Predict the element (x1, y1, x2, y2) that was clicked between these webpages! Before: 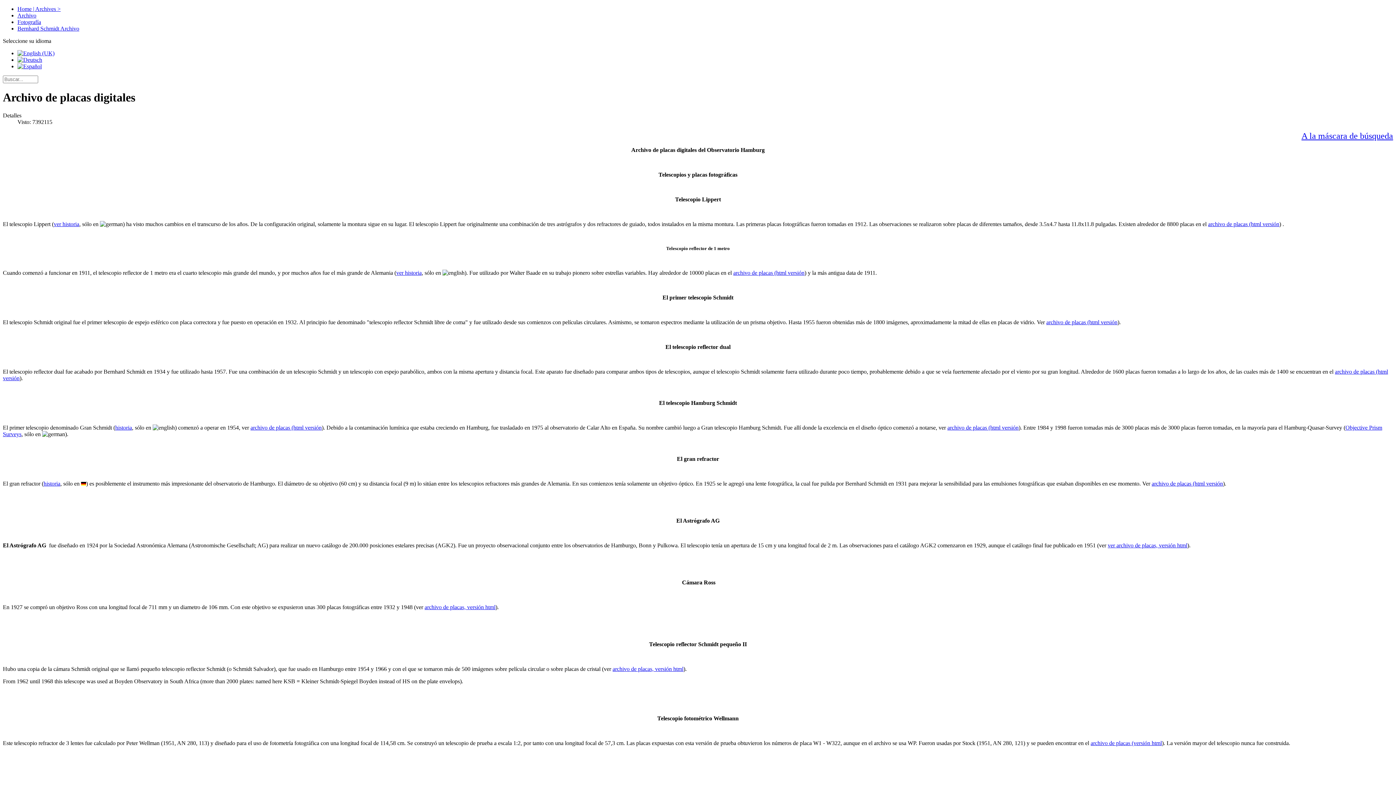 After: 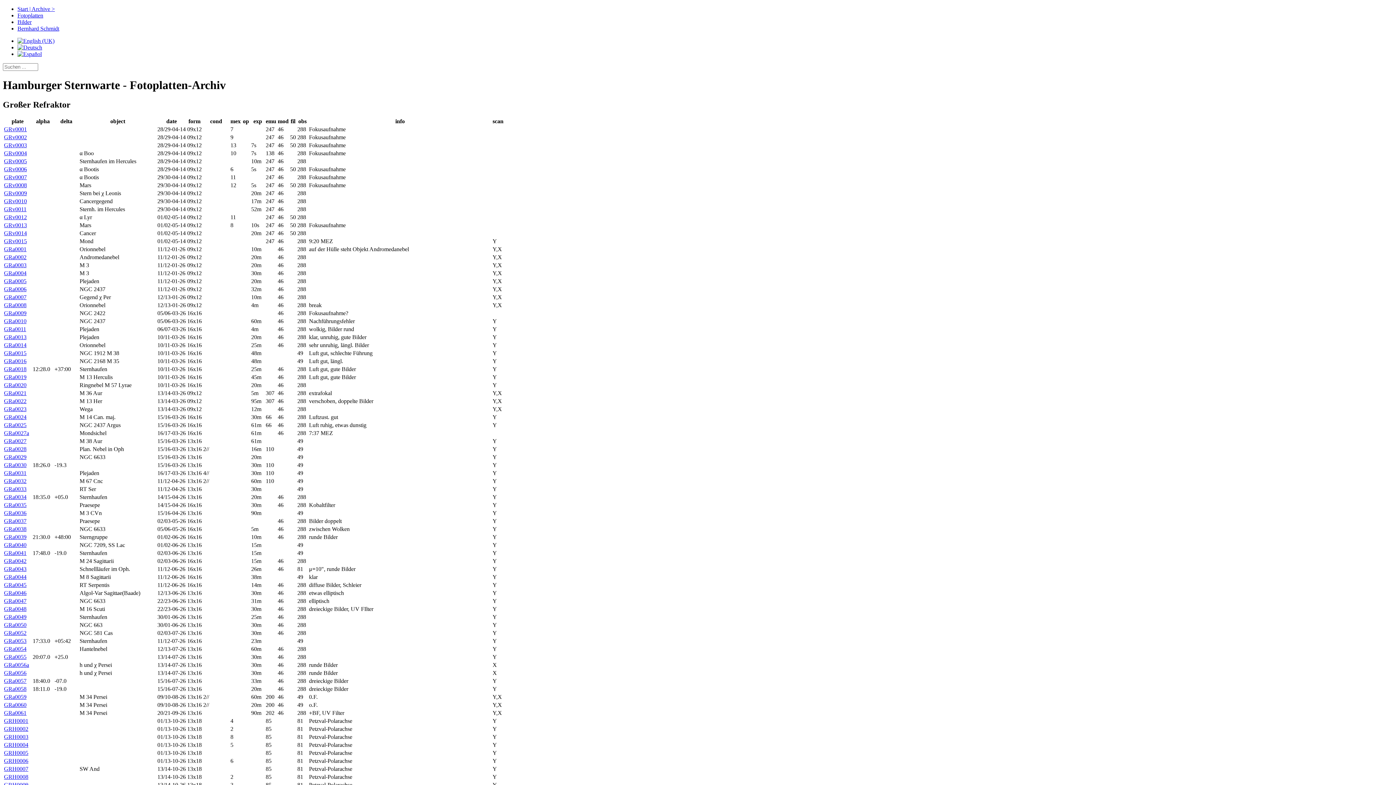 Action: bbox: (1152, 480, 1223, 486) label: archivo de placas (html versión